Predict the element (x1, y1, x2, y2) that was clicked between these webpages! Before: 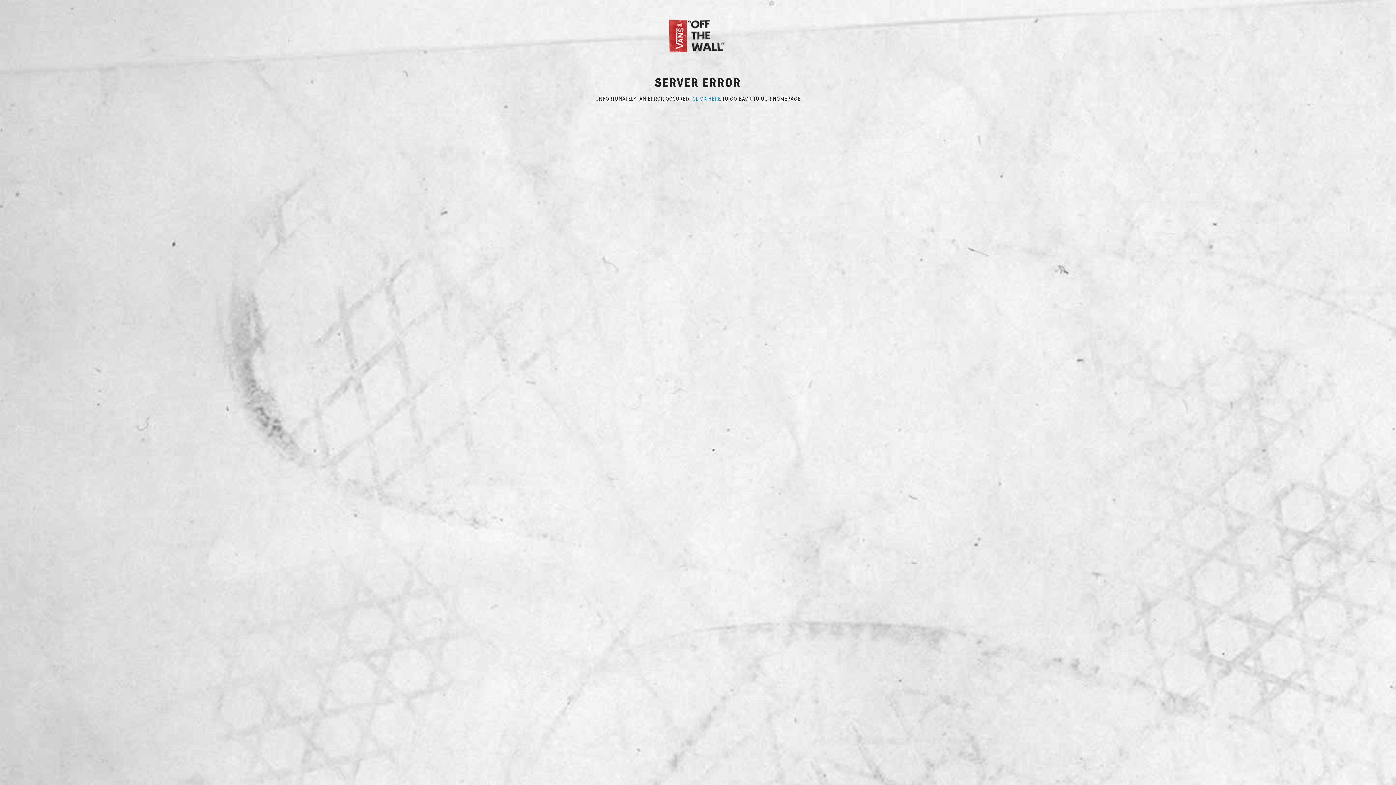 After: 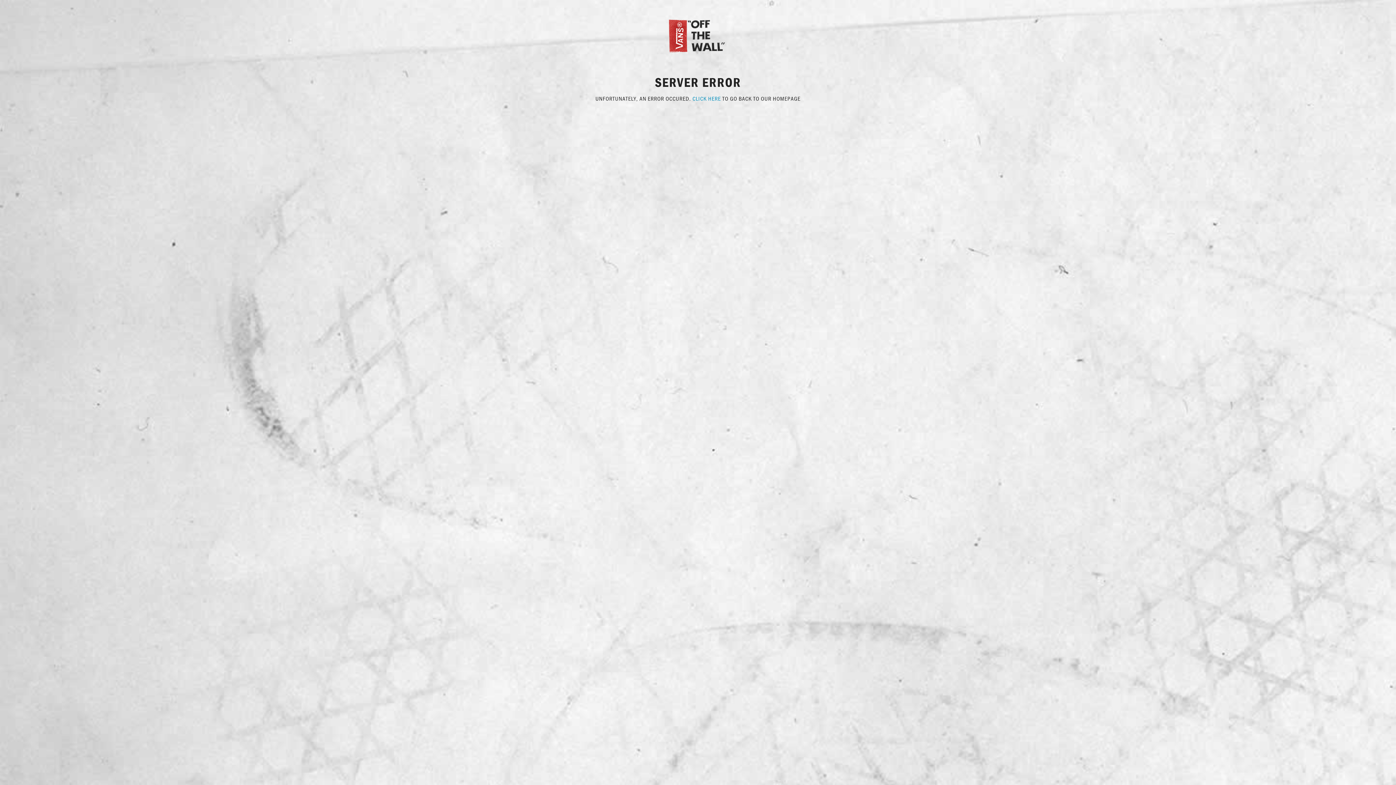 Action: bbox: (667, 31, 729, 38)